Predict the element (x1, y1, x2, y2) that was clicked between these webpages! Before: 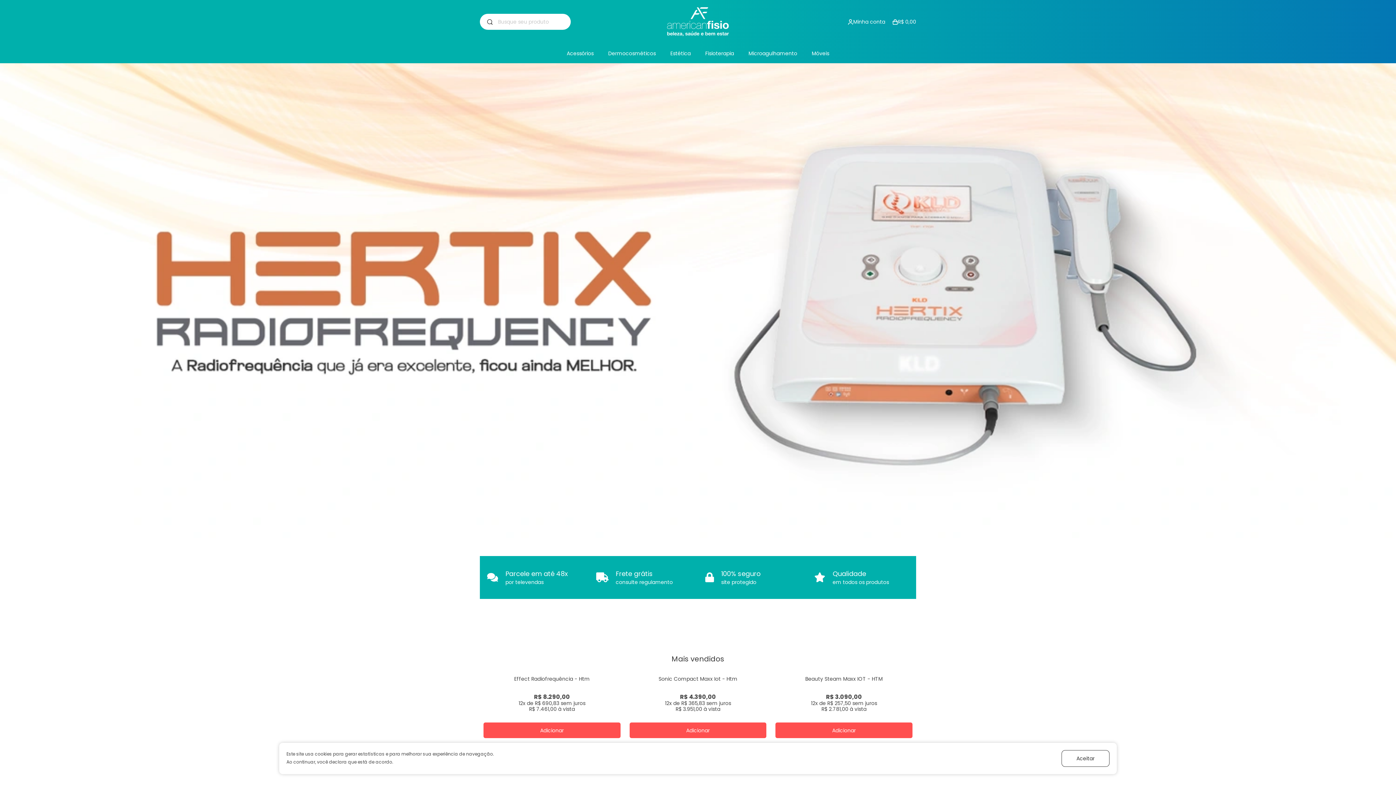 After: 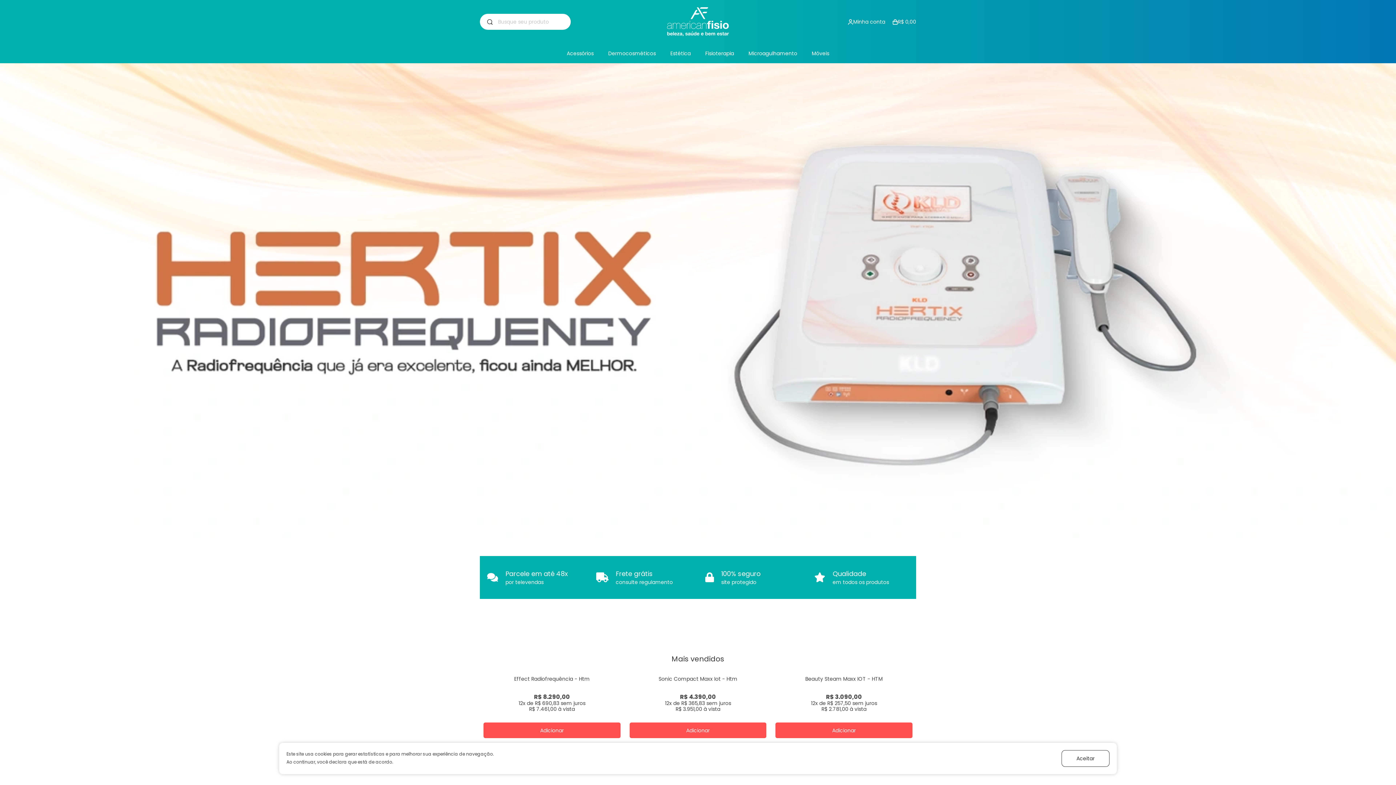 Action: bbox: (480, 13, 487, 29)